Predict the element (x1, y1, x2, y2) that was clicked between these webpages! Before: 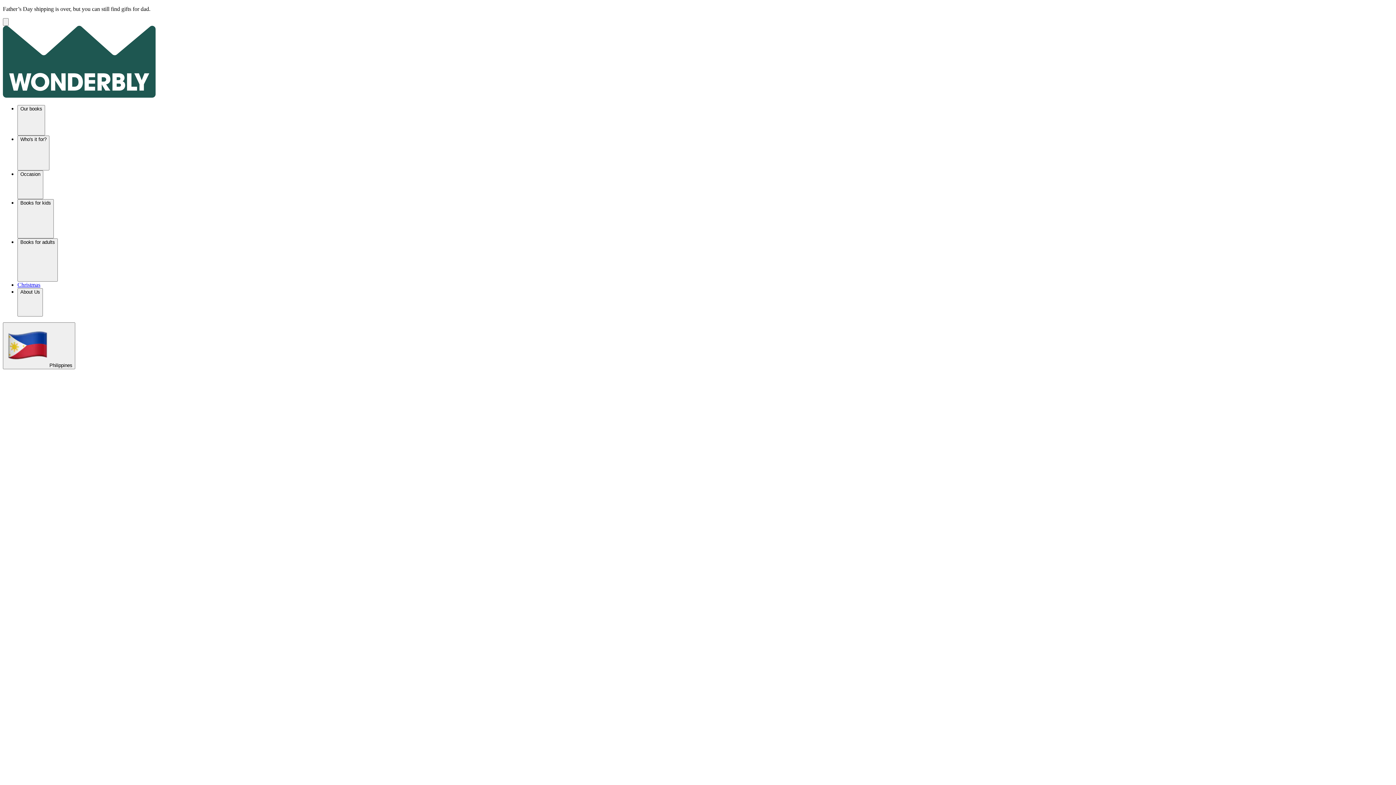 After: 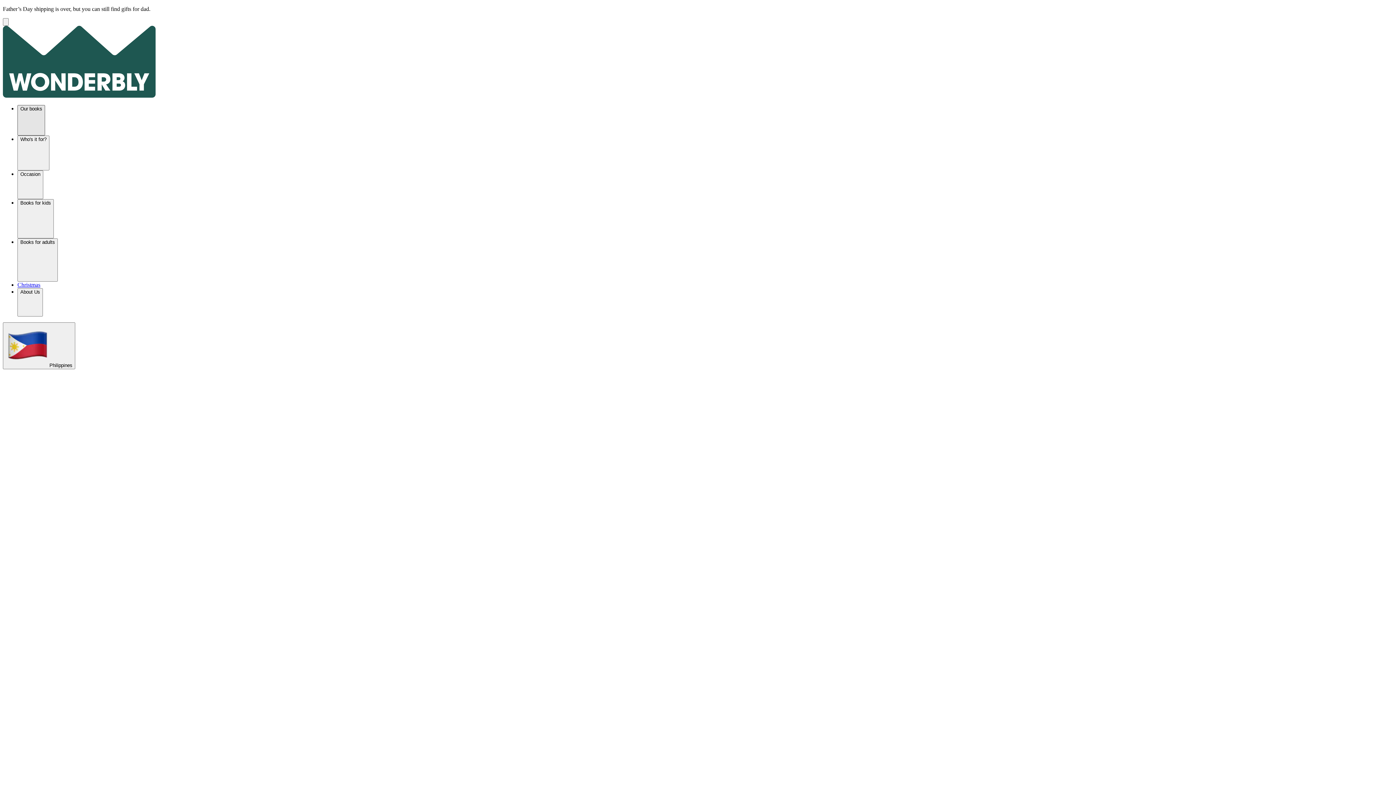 Action: bbox: (17, 105, 45, 135) label: Our books